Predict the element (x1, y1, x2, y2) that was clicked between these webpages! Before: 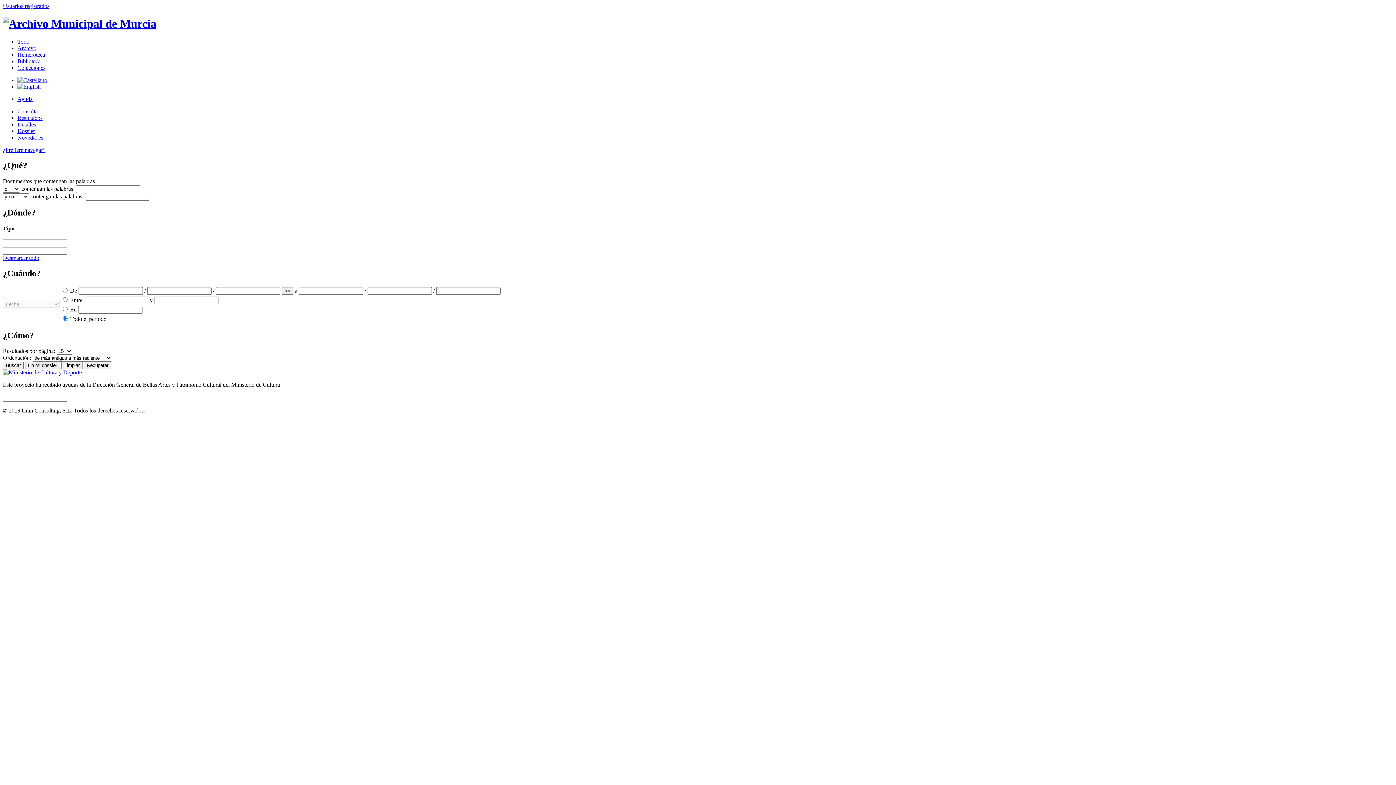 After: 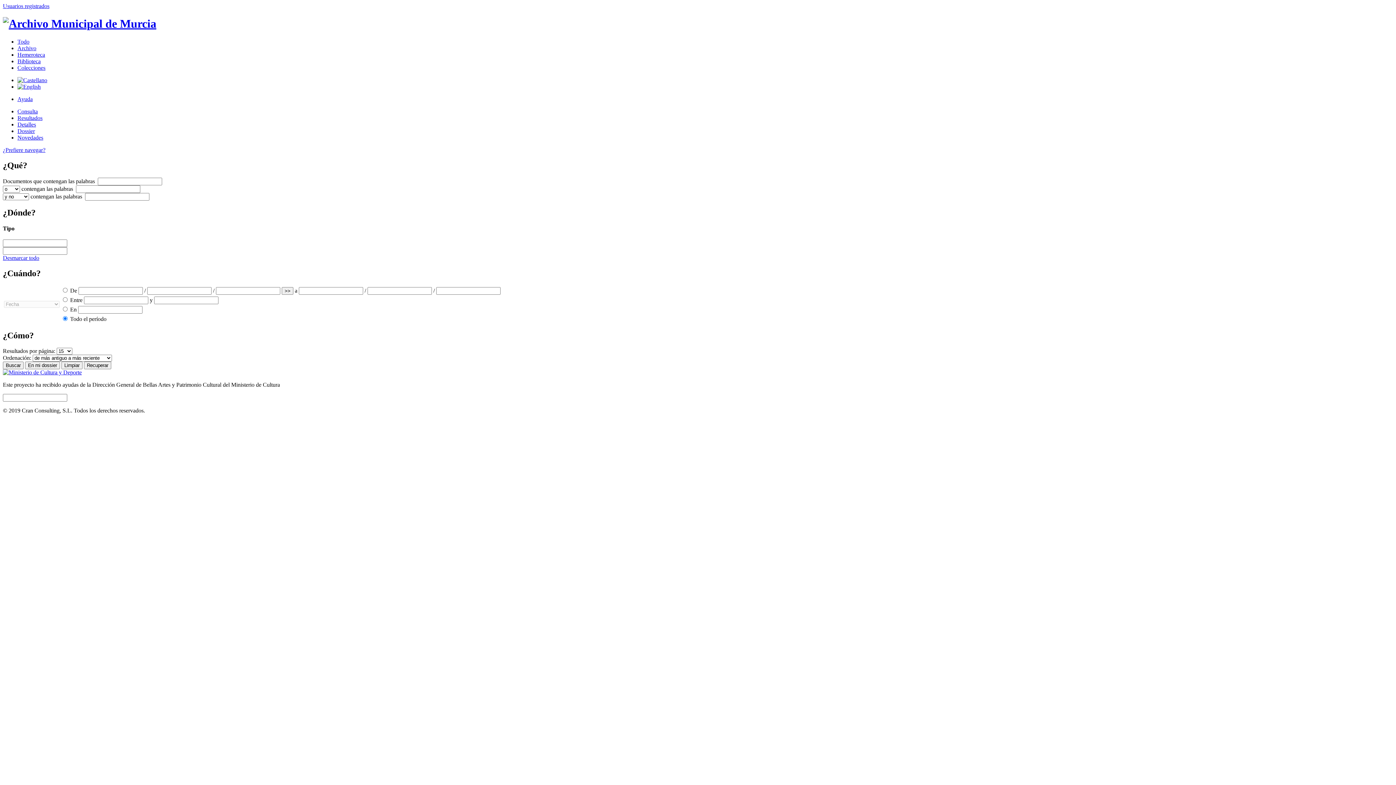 Action: bbox: (2, 254, 39, 261) label: Desmarcar todo